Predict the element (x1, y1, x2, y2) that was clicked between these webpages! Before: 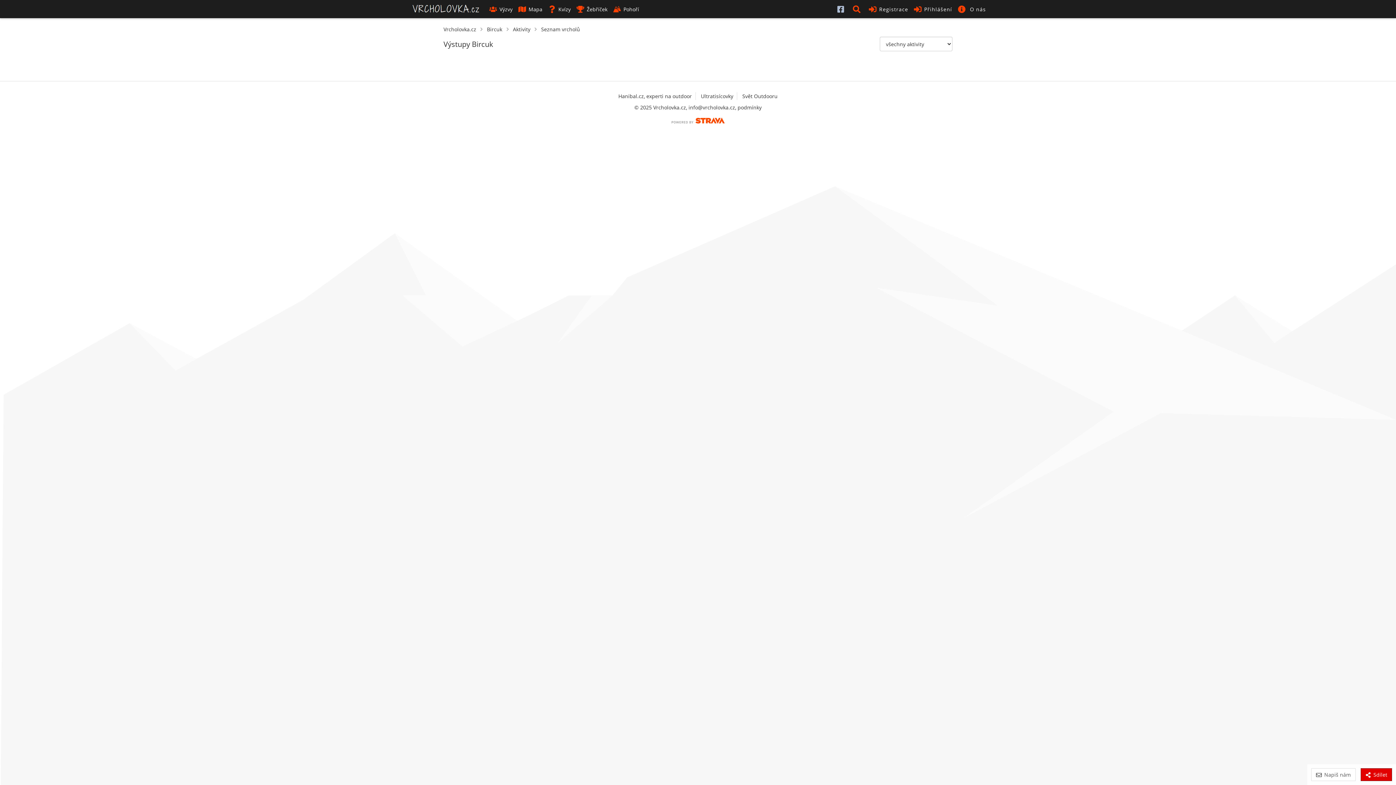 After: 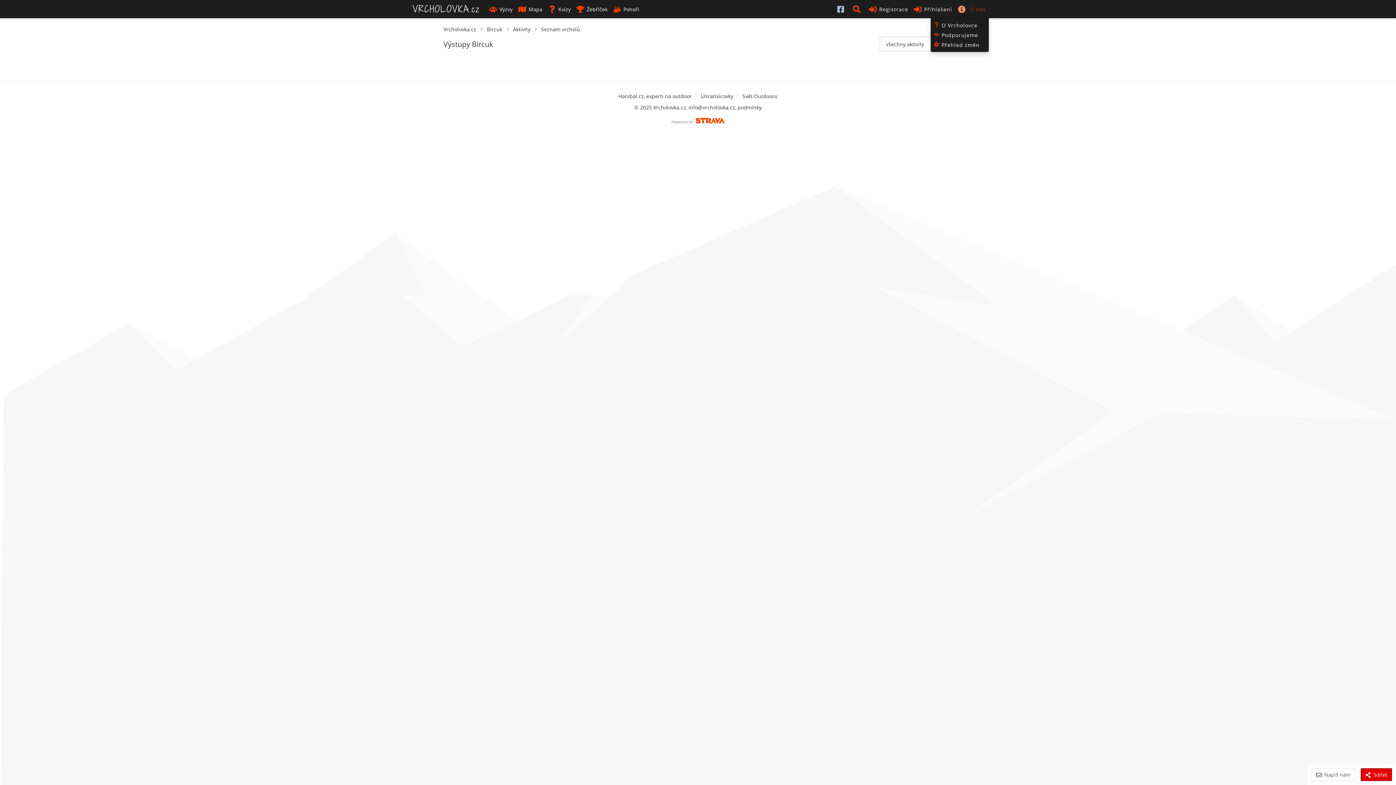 Action: label:  O nás bbox: (955, 0, 989, 18)